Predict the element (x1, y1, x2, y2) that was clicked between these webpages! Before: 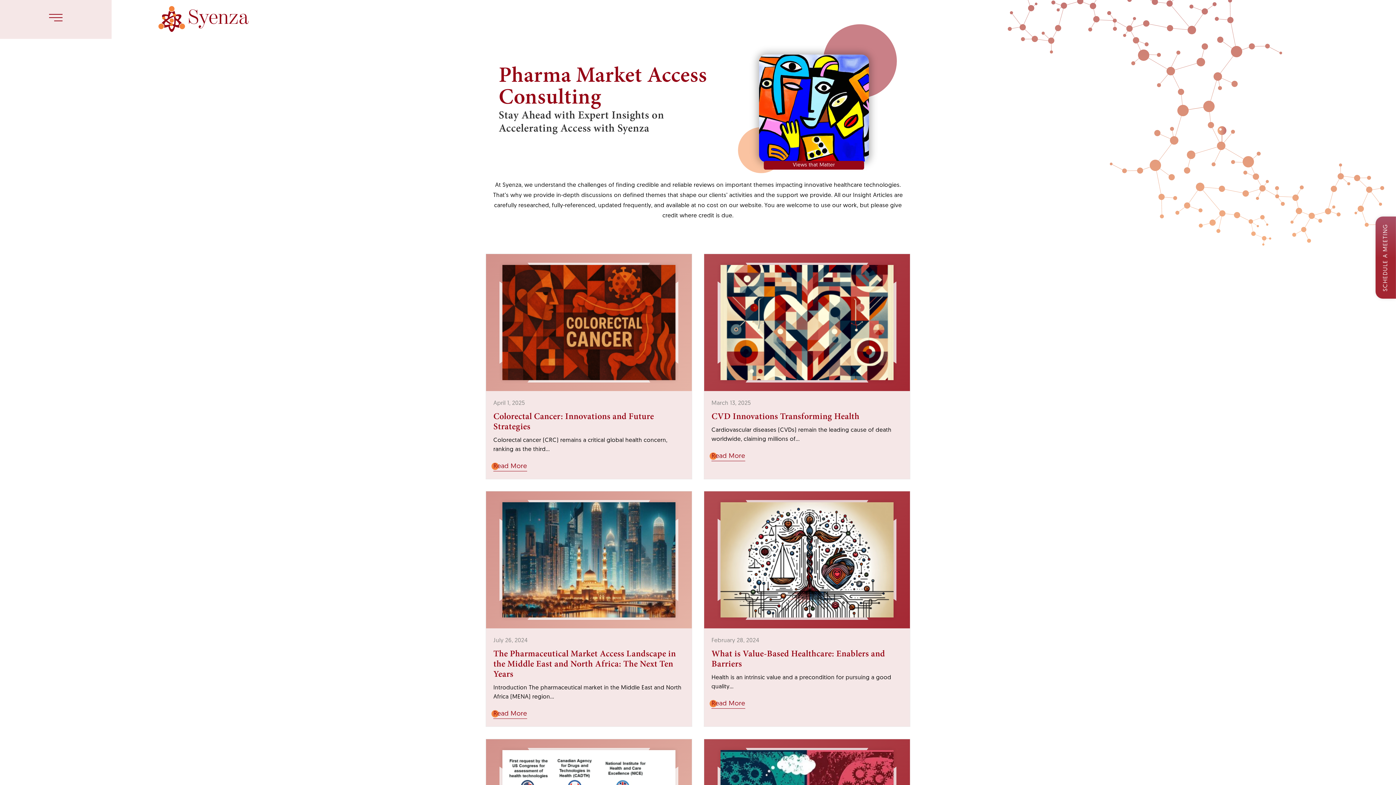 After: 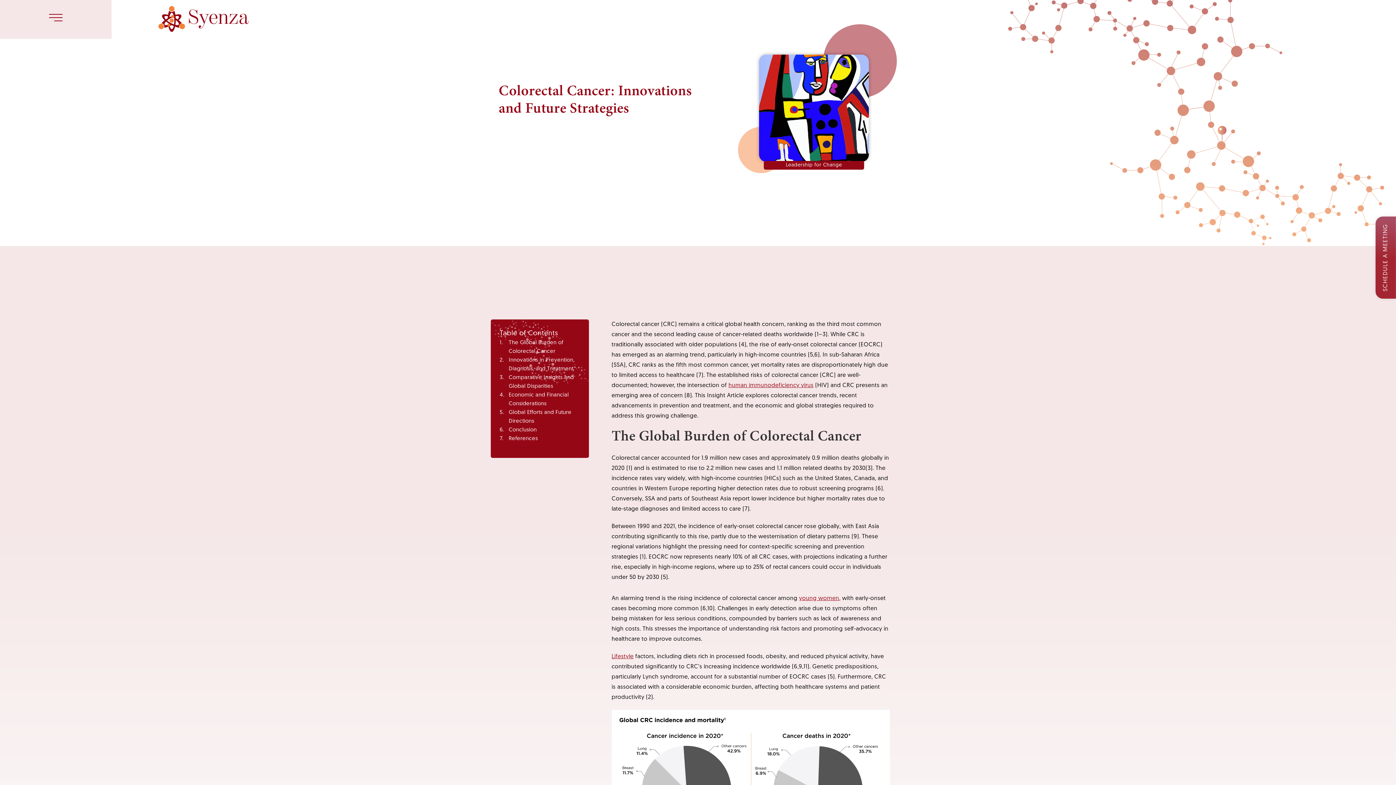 Action: label: Read More bbox: (493, 462, 527, 471)